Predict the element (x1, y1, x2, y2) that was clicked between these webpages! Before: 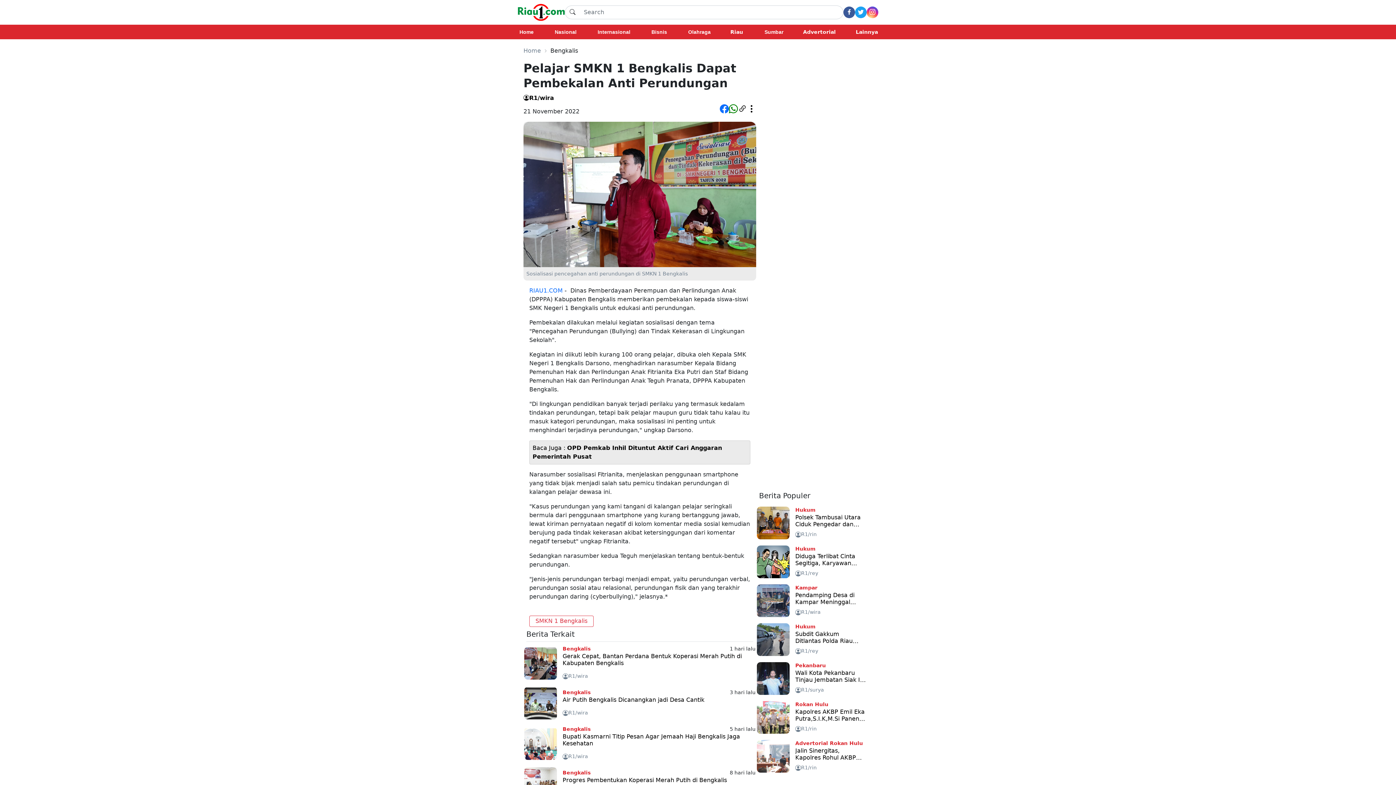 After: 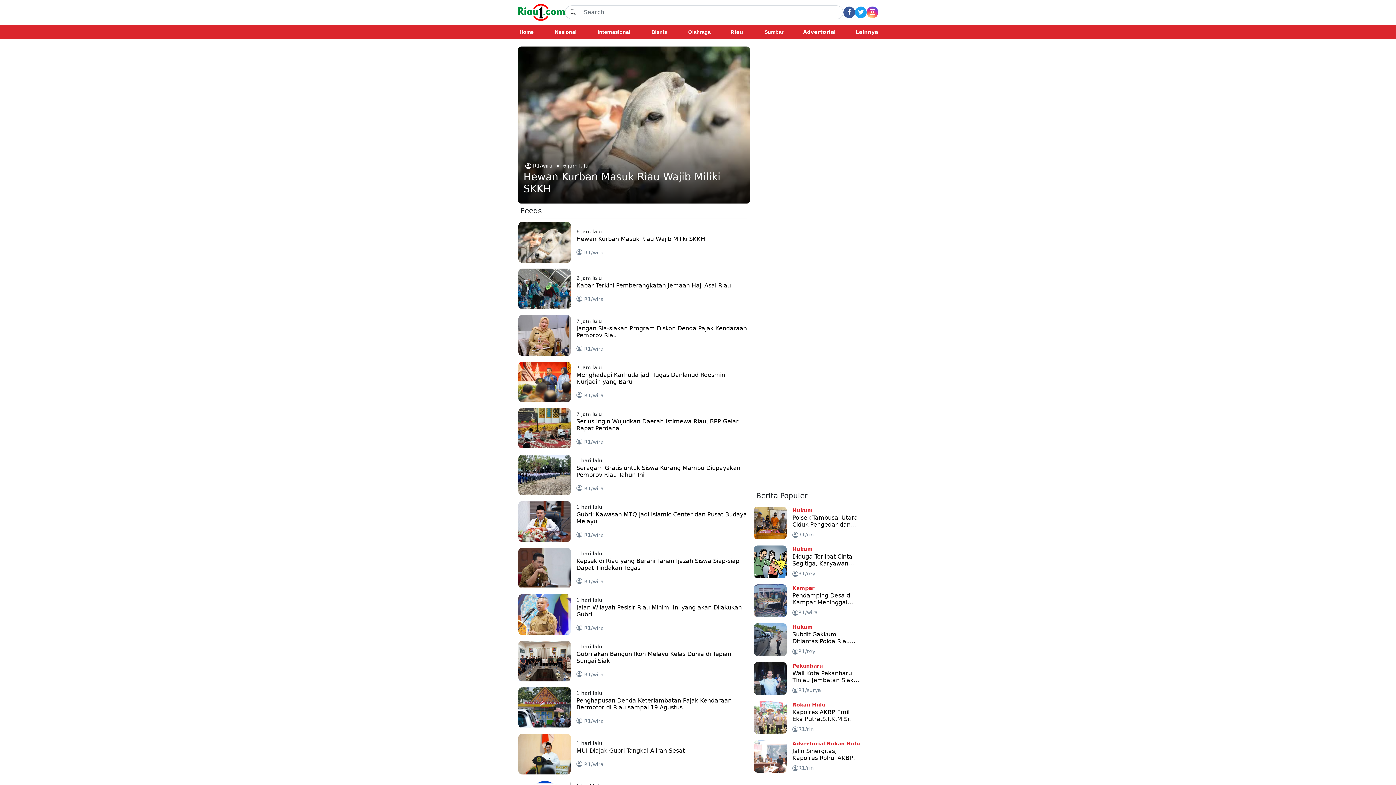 Action: label: Riau bbox: (730, 25, 743, 38)